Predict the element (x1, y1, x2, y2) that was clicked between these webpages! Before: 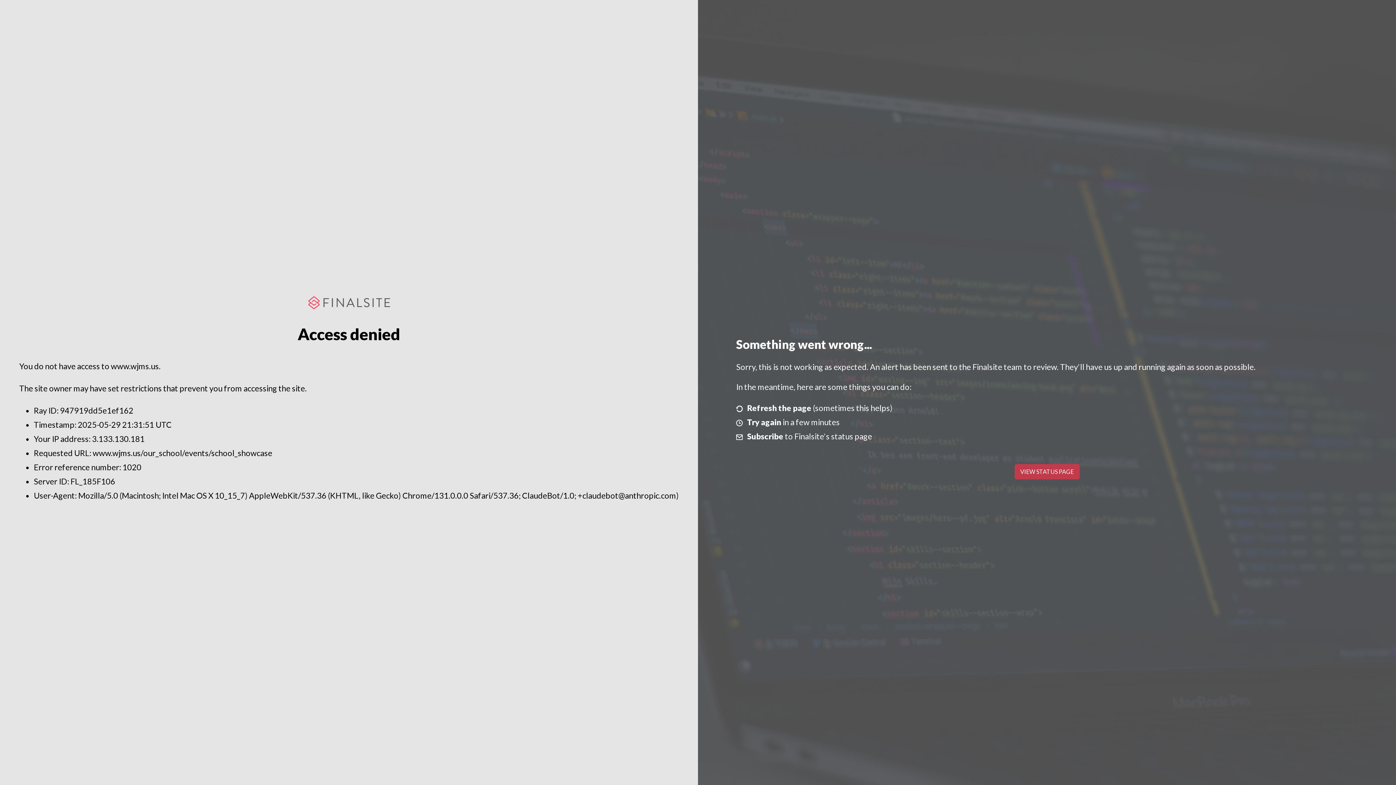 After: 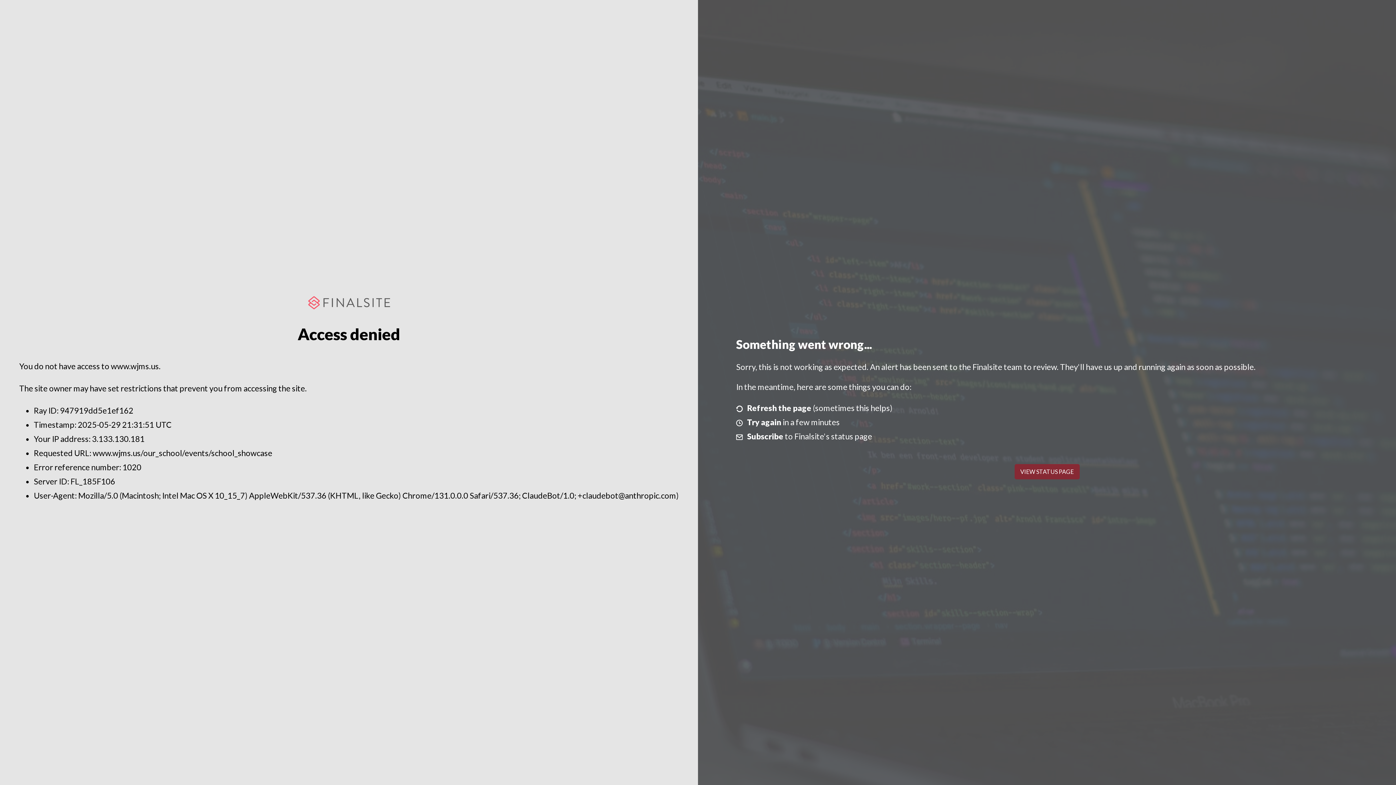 Action: bbox: (1014, 464, 1079, 479) label: VIEW STATUS PAGE